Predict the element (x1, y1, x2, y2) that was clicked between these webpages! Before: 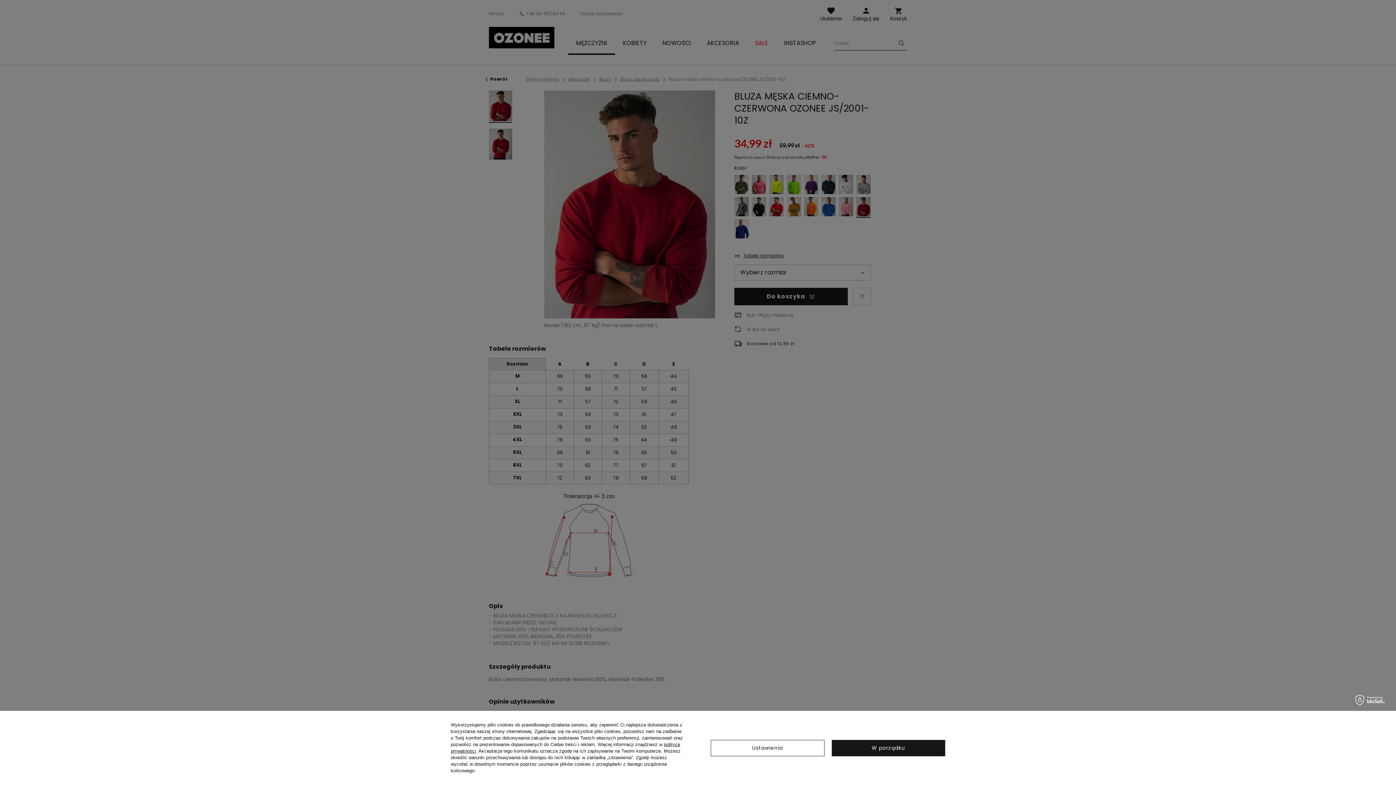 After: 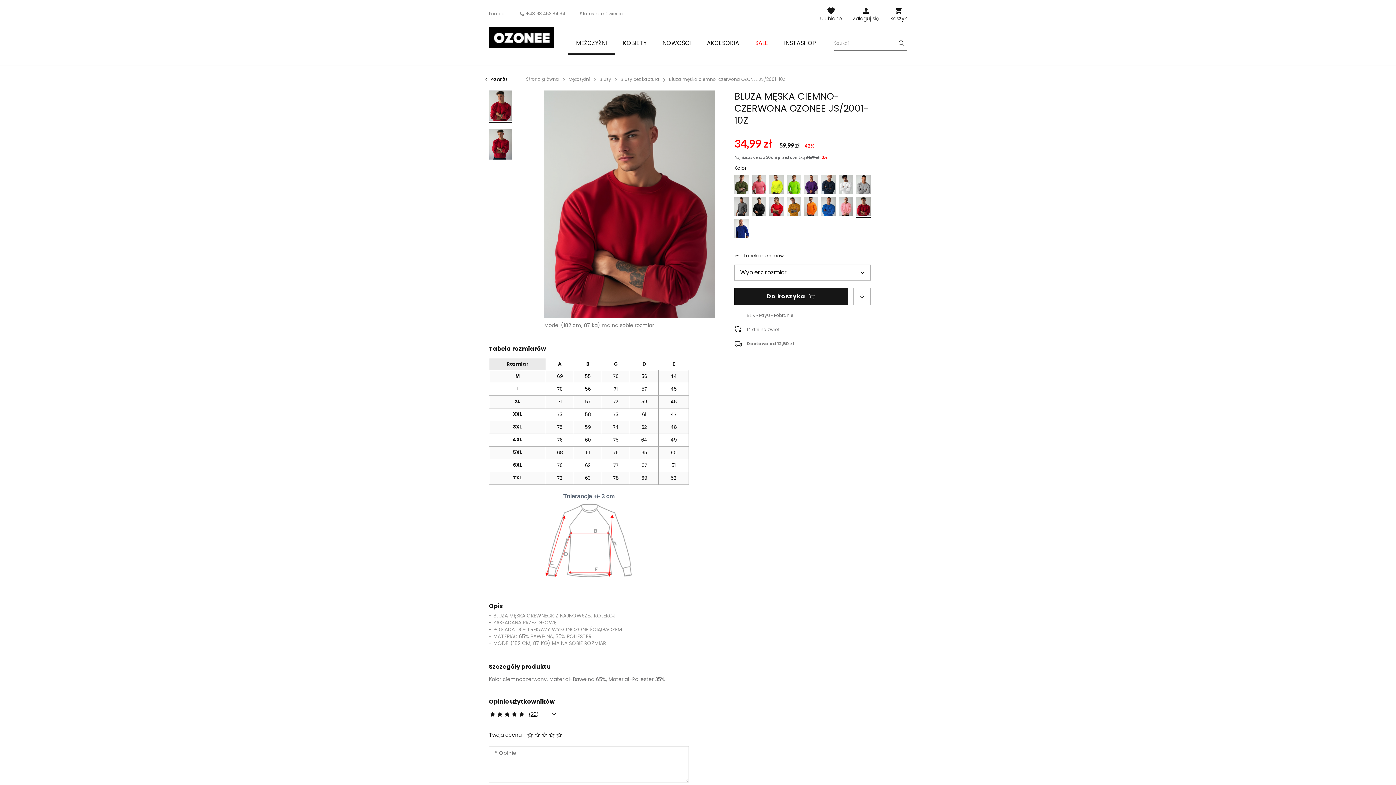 Action: bbox: (831, 740, 945, 756) label: W porządku